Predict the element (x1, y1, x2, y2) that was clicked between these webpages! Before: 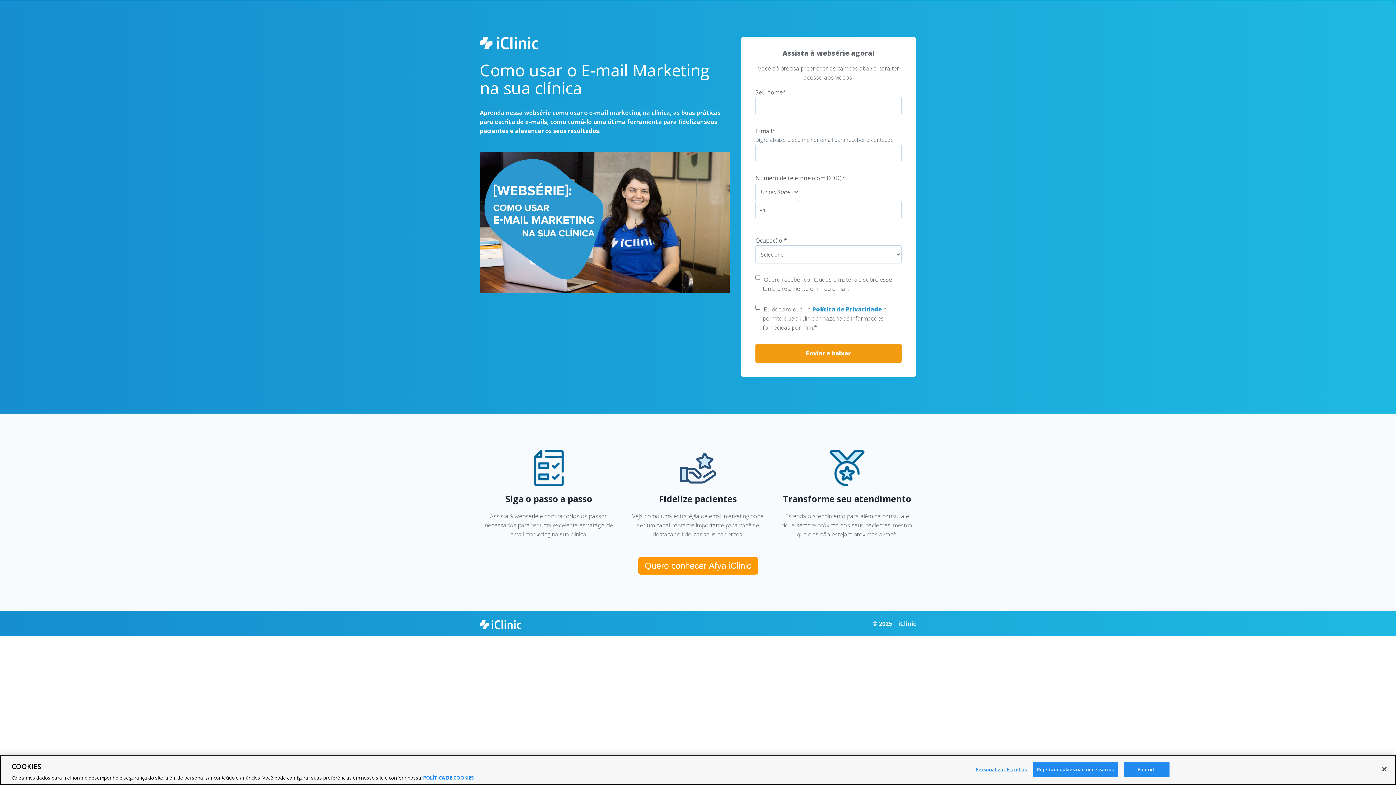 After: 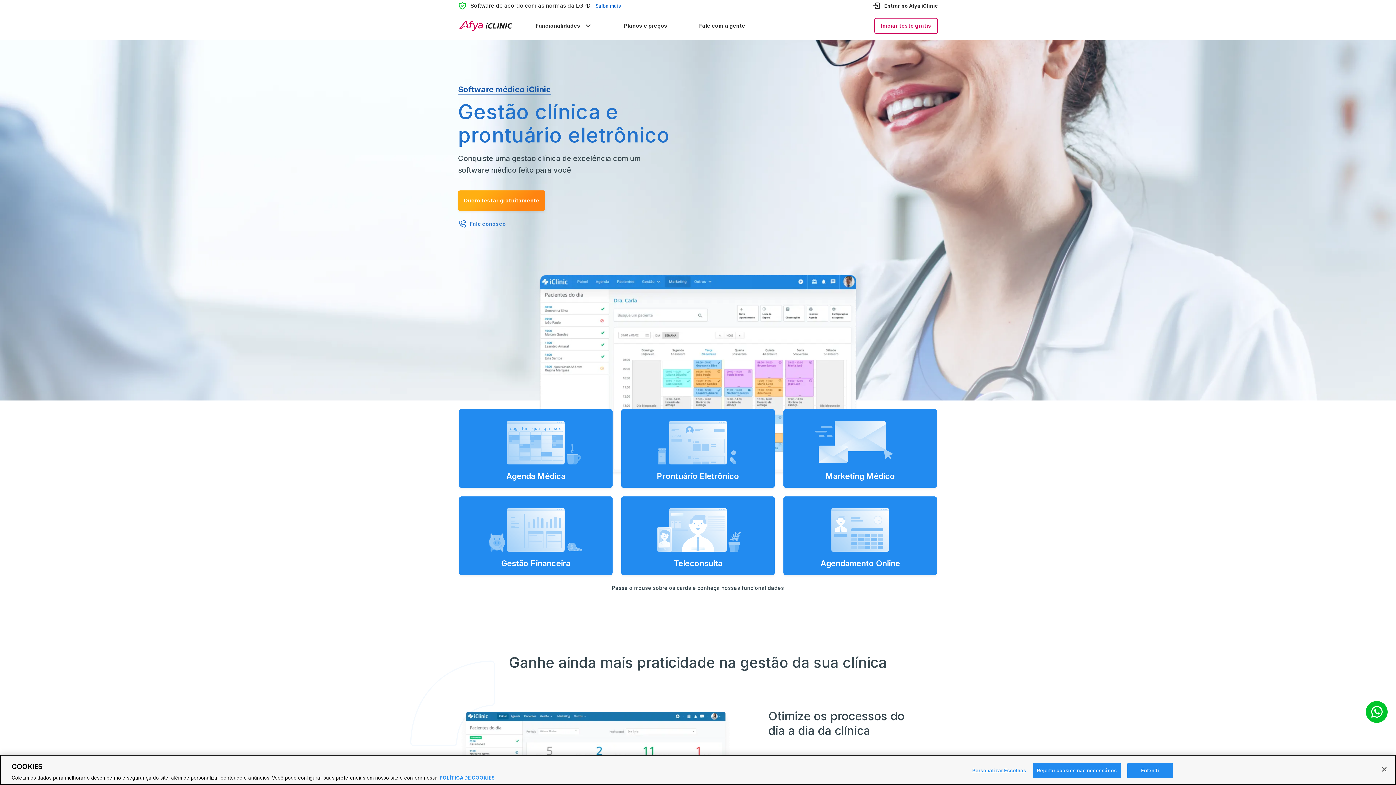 Action: bbox: (480, 40, 538, 48)